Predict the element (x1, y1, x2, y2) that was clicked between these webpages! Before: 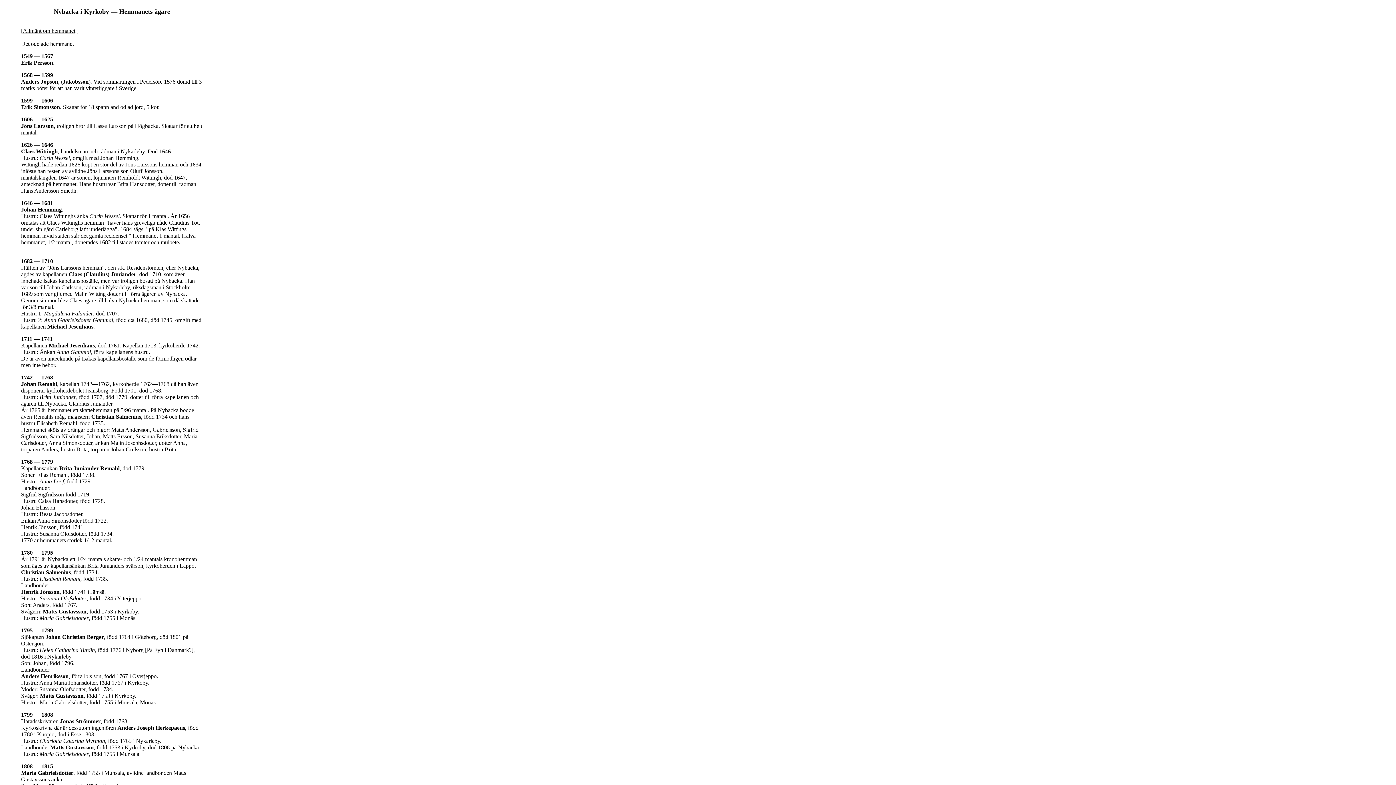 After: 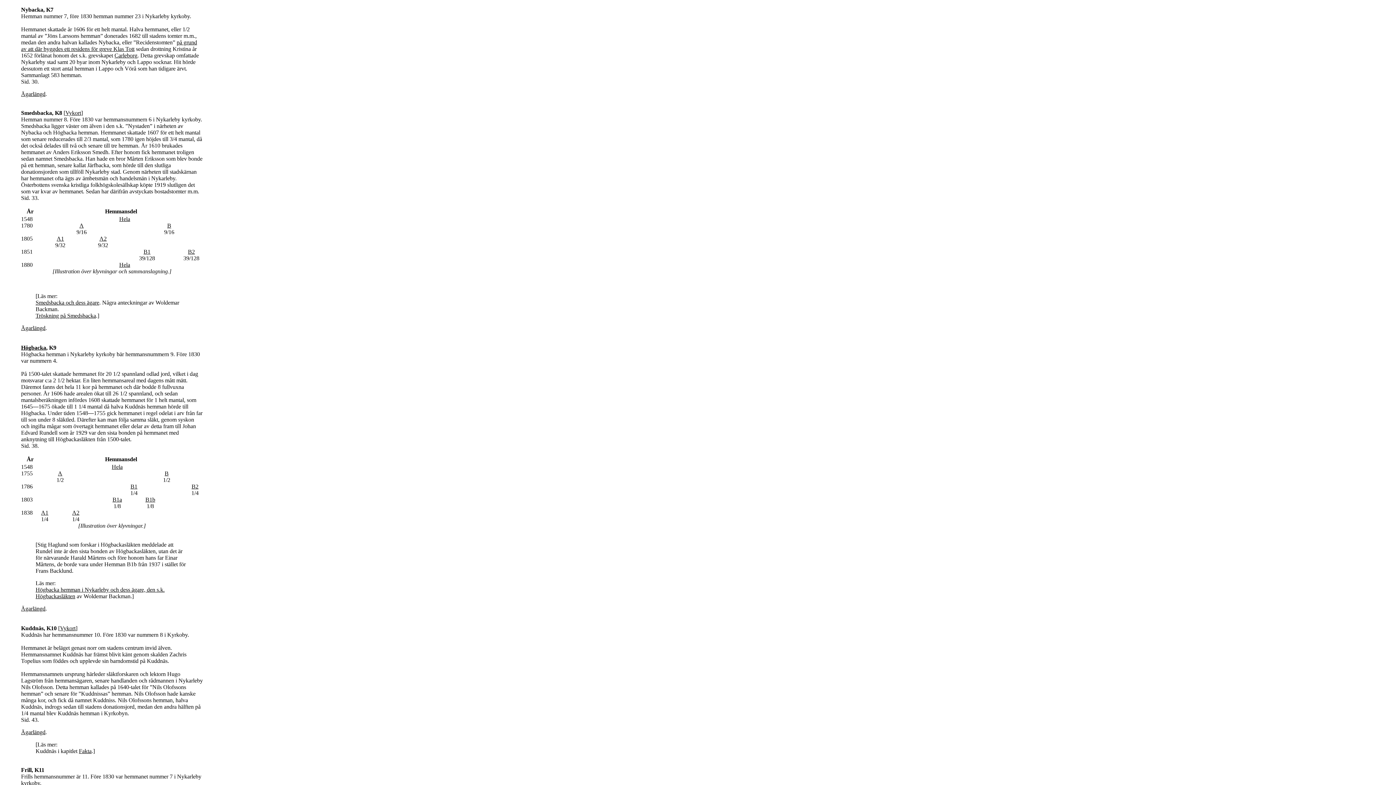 Action: bbox: (22, 27, 75, 33) label: Allmänt om hemmanet